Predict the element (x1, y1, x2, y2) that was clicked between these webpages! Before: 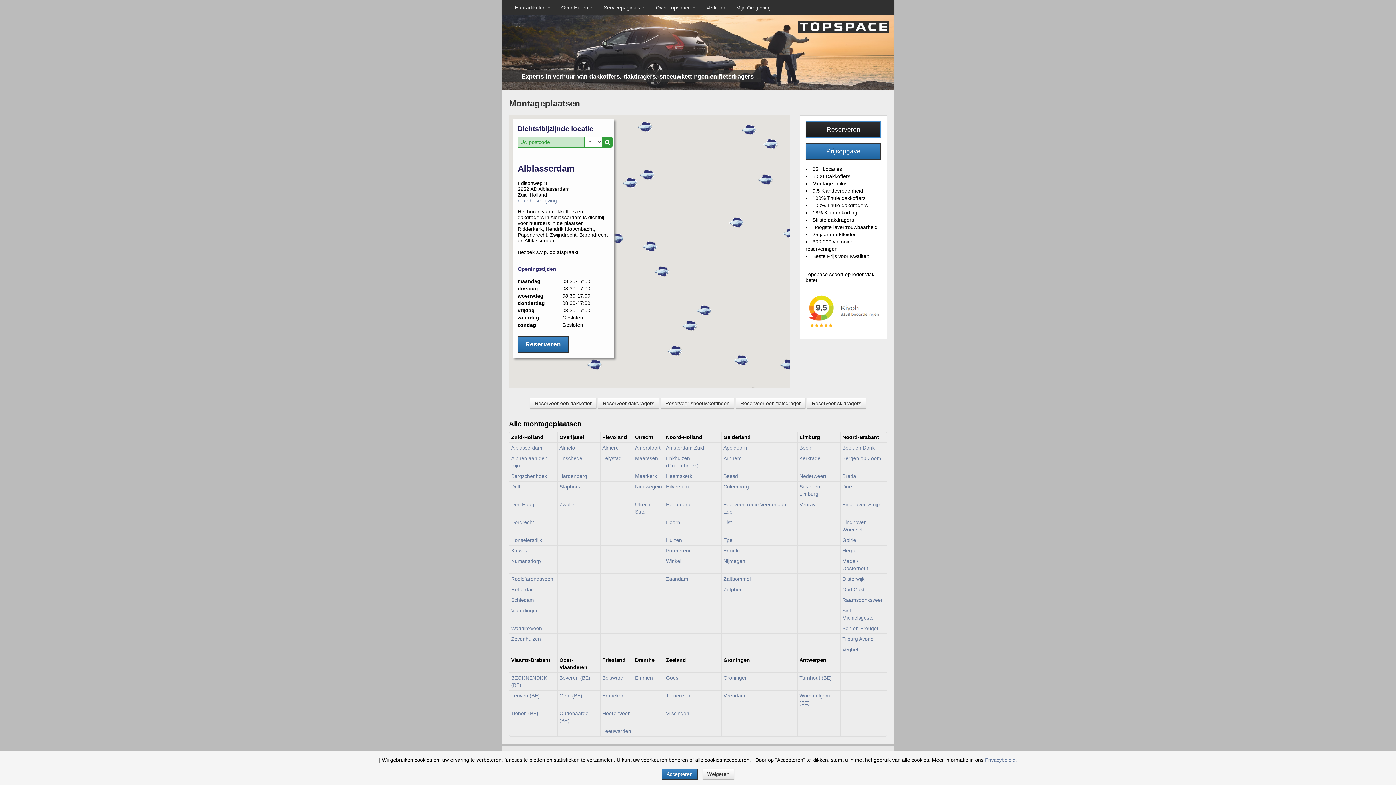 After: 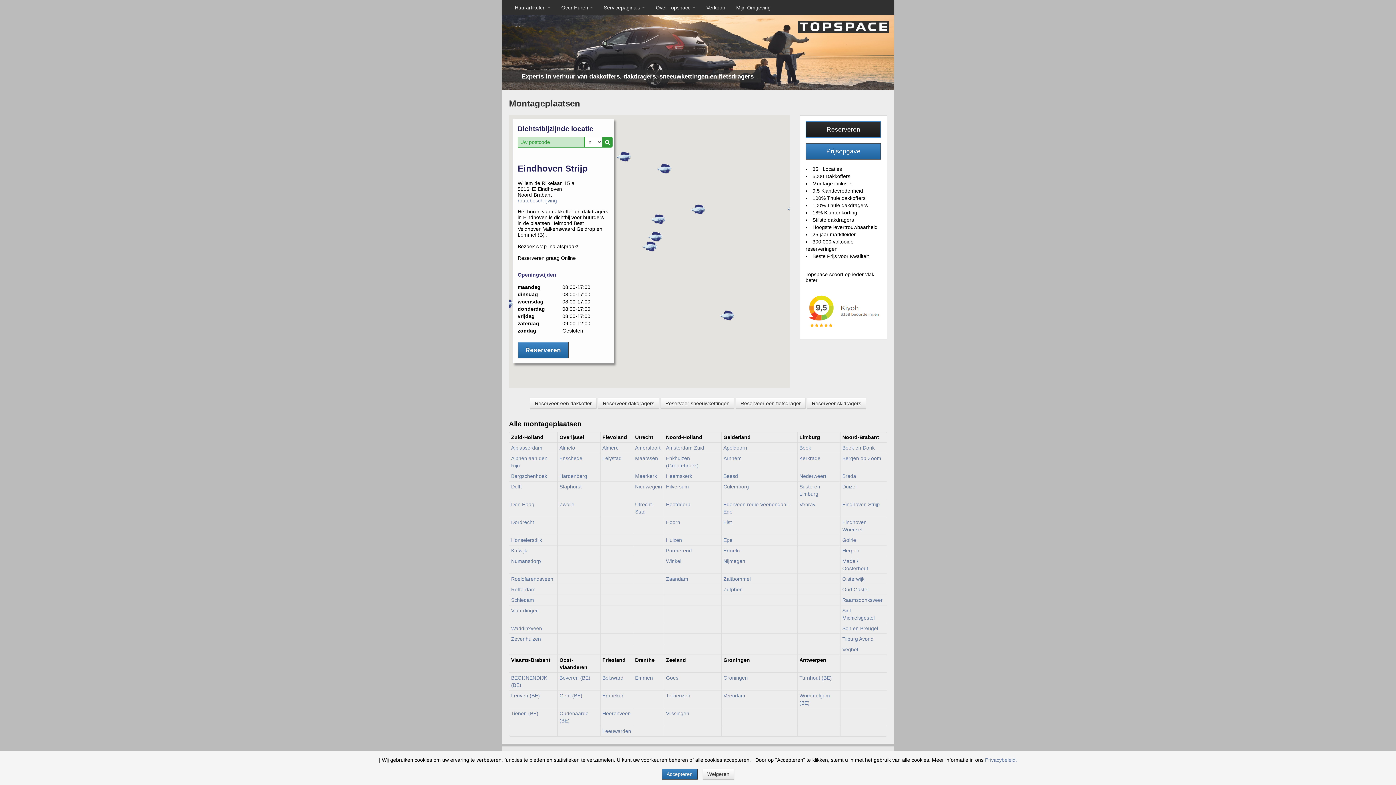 Action: bbox: (842, 501, 880, 507) label: Eindhoven Strijp